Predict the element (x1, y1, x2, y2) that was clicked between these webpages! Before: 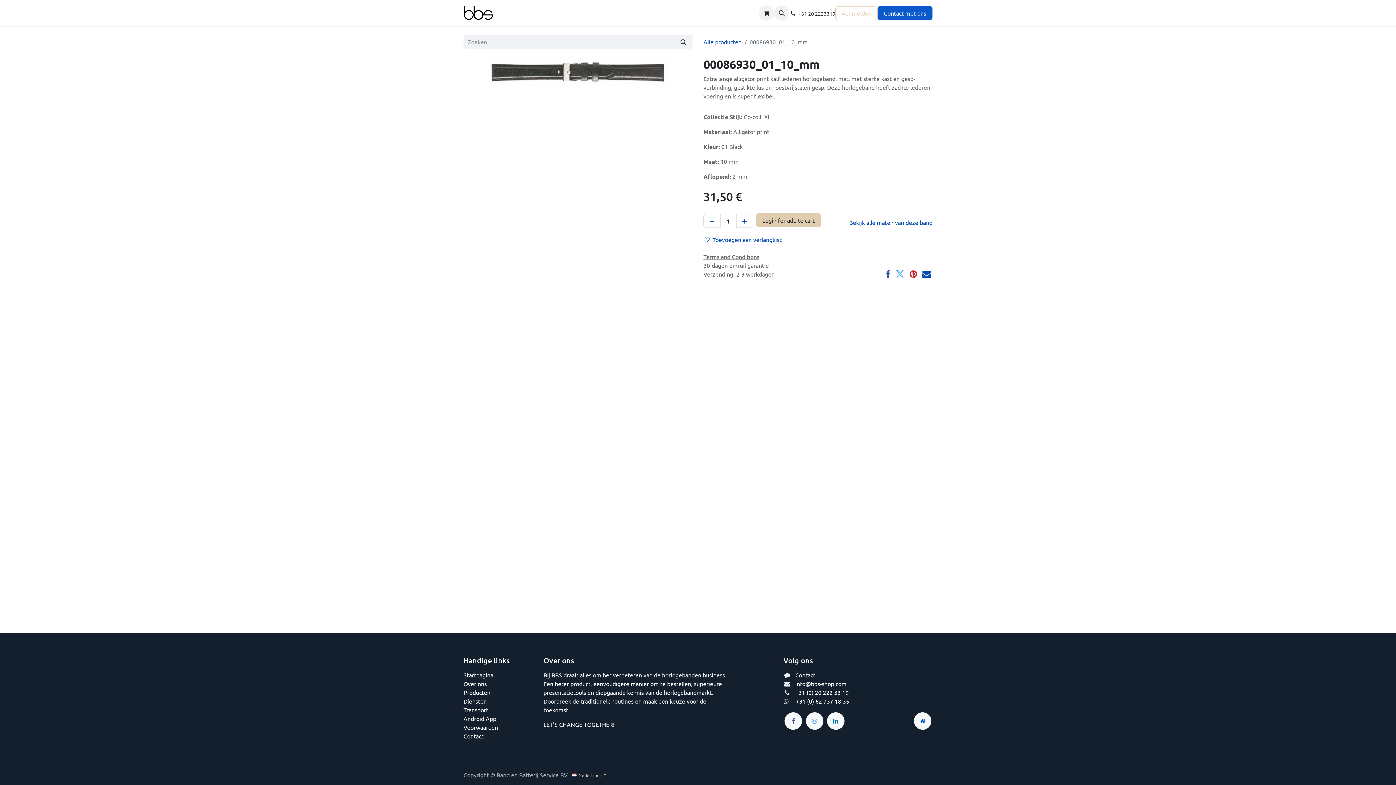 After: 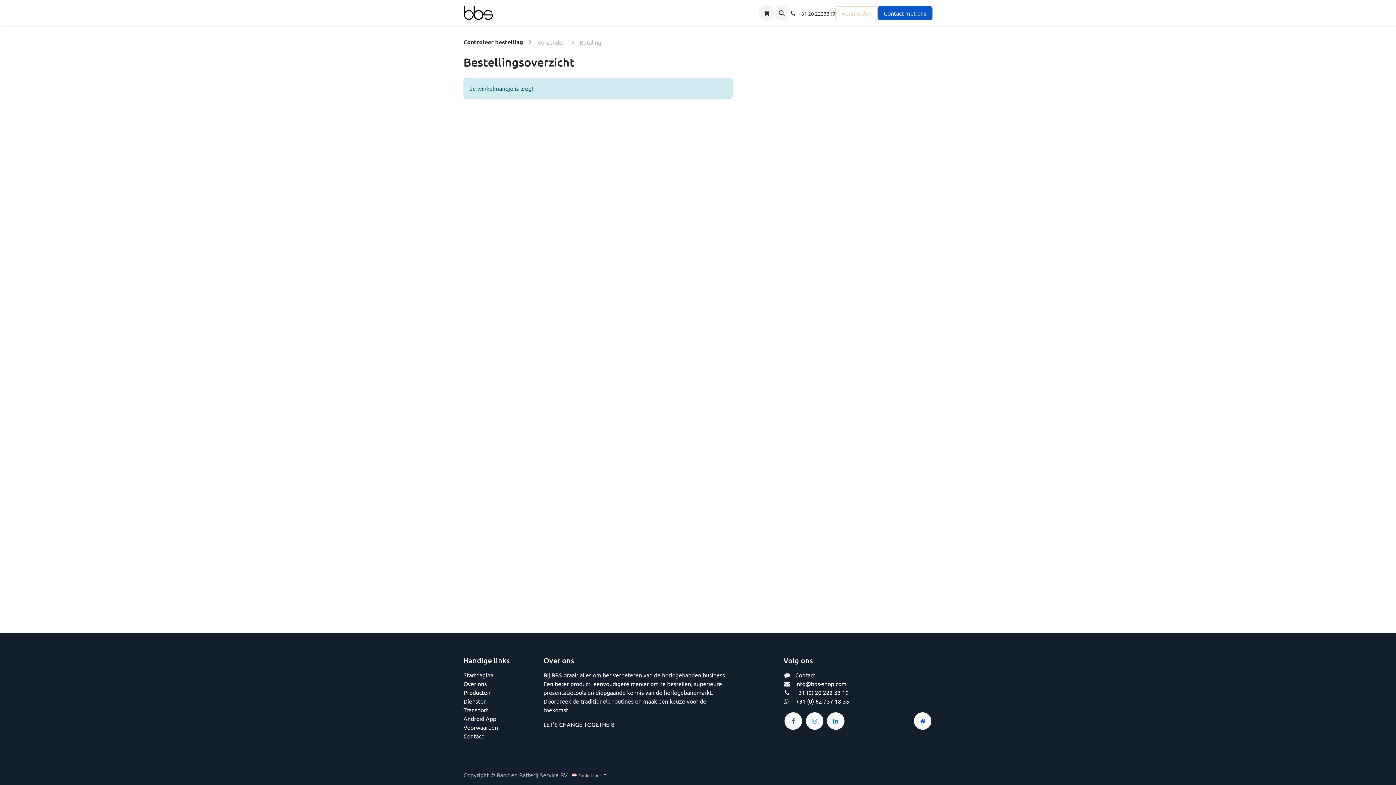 Action: bbox: (759, 5, 774, 20)